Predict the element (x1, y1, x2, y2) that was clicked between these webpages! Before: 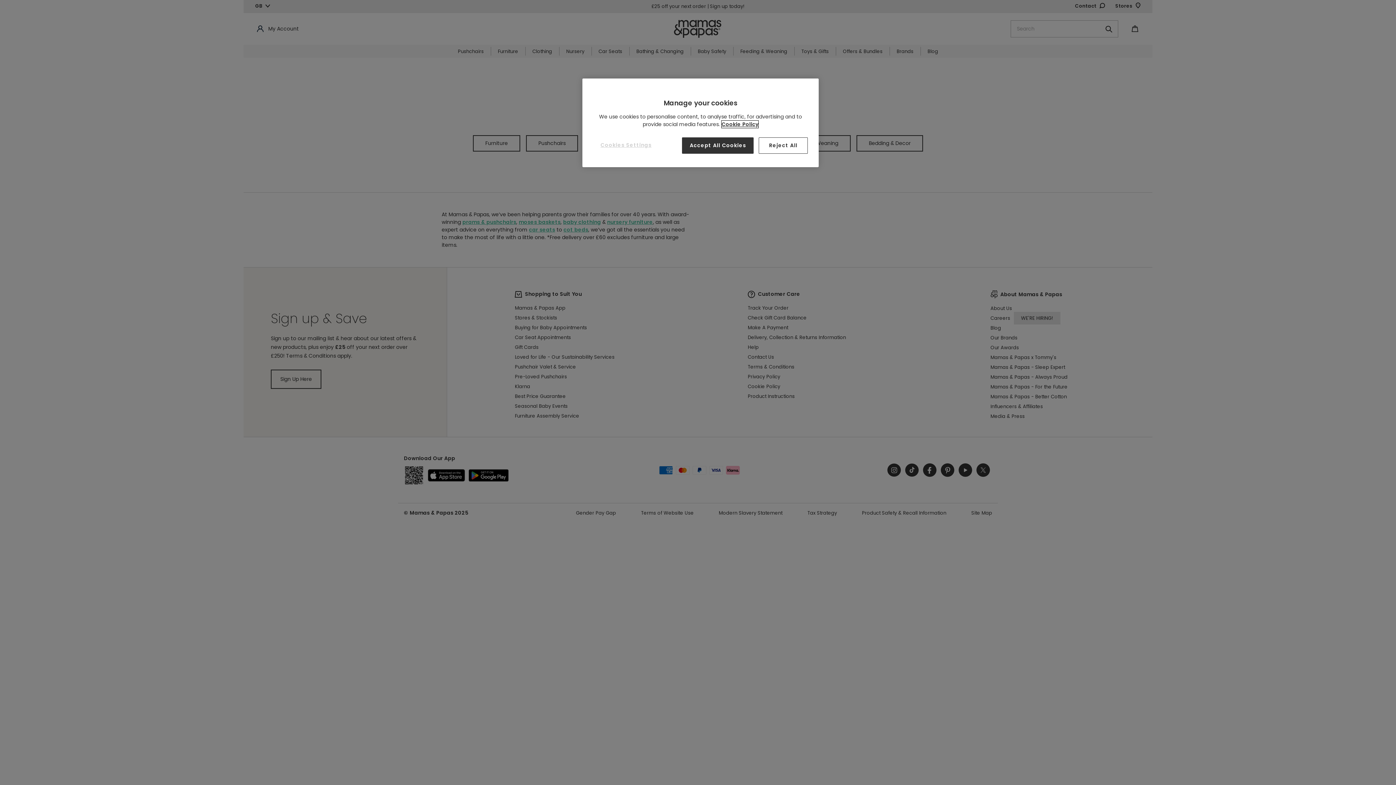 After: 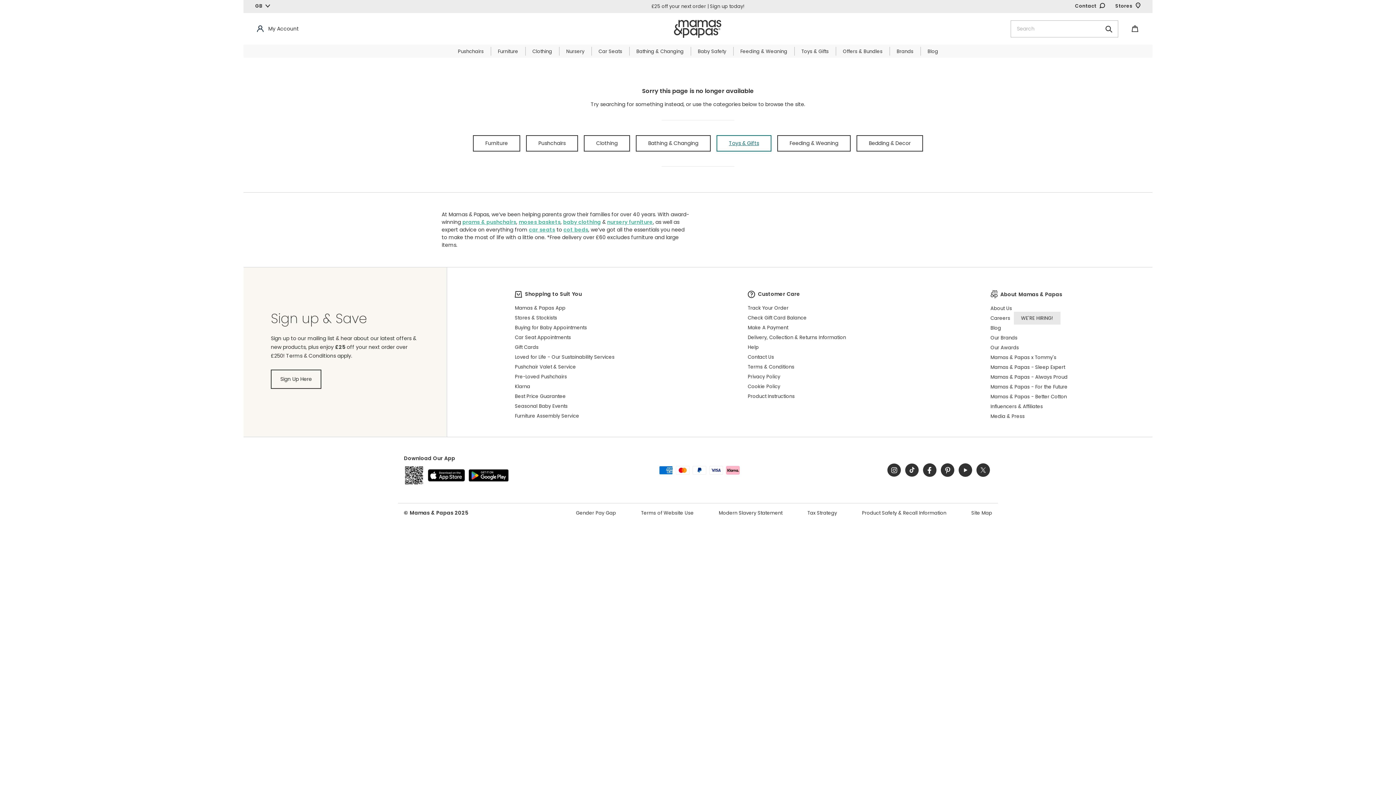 Action: label: Accept All Cookies bbox: (682, 137, 753, 153)